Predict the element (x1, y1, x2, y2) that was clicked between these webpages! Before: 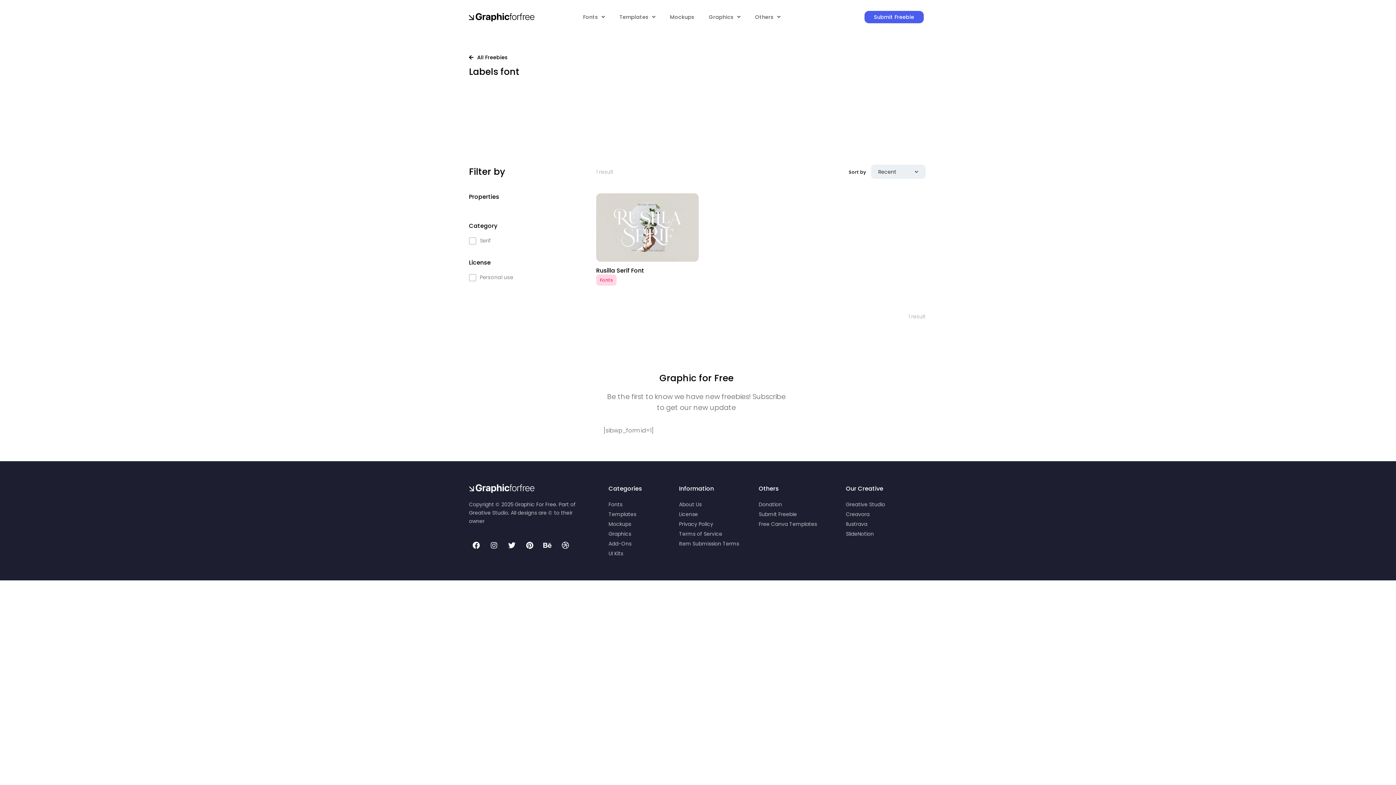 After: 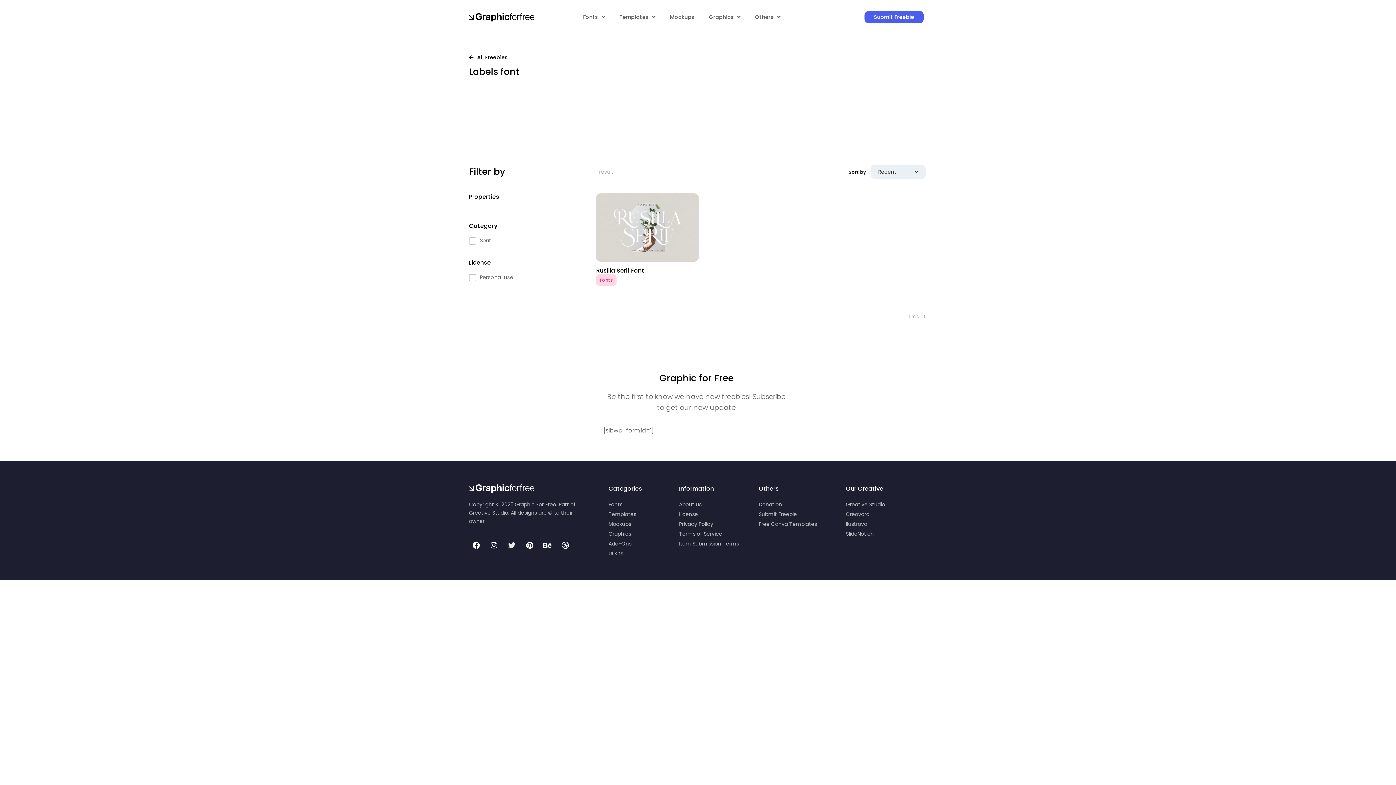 Action: label: Twitter bbox: (504, 538, 519, 553)